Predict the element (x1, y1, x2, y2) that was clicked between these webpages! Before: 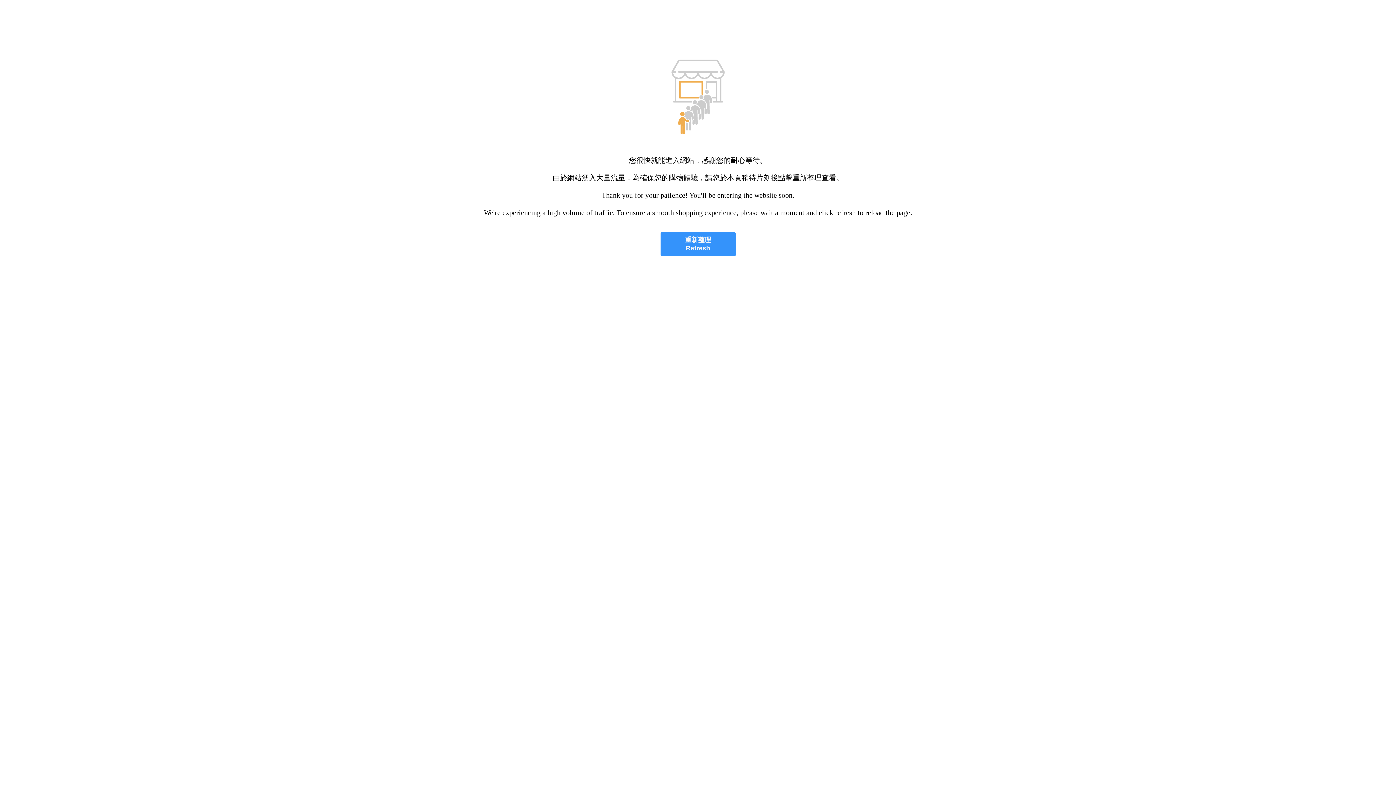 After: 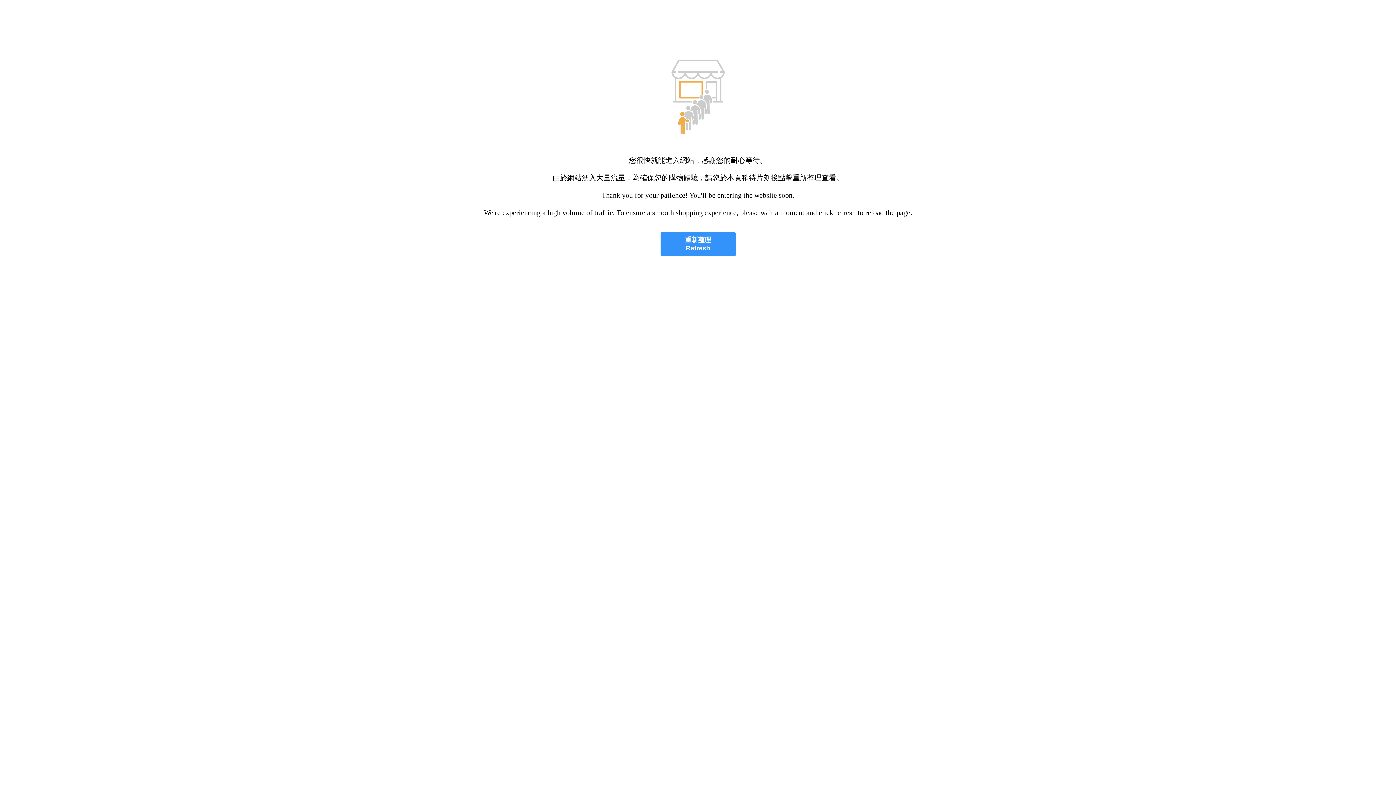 Action: label: 重新整理
Refresh bbox: (660, 232, 735, 256)